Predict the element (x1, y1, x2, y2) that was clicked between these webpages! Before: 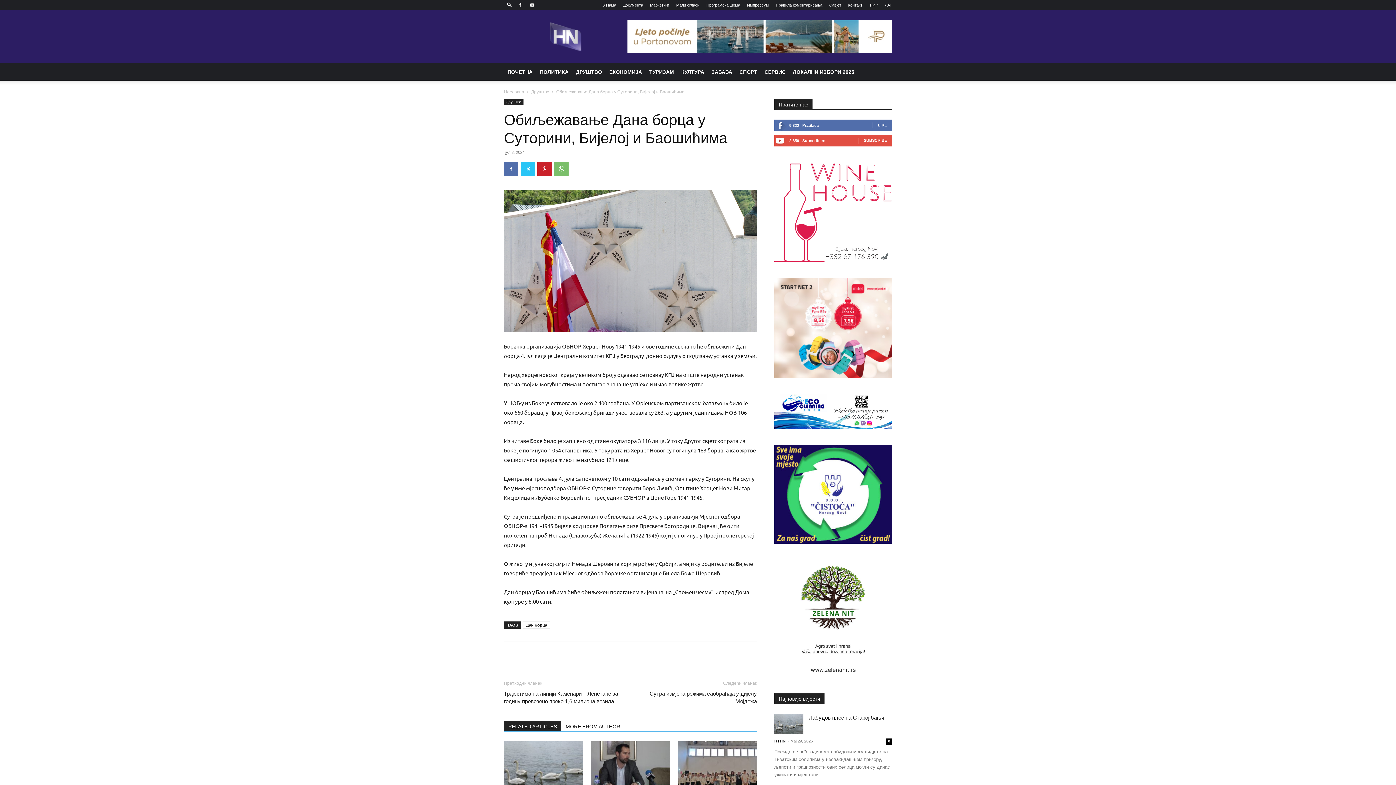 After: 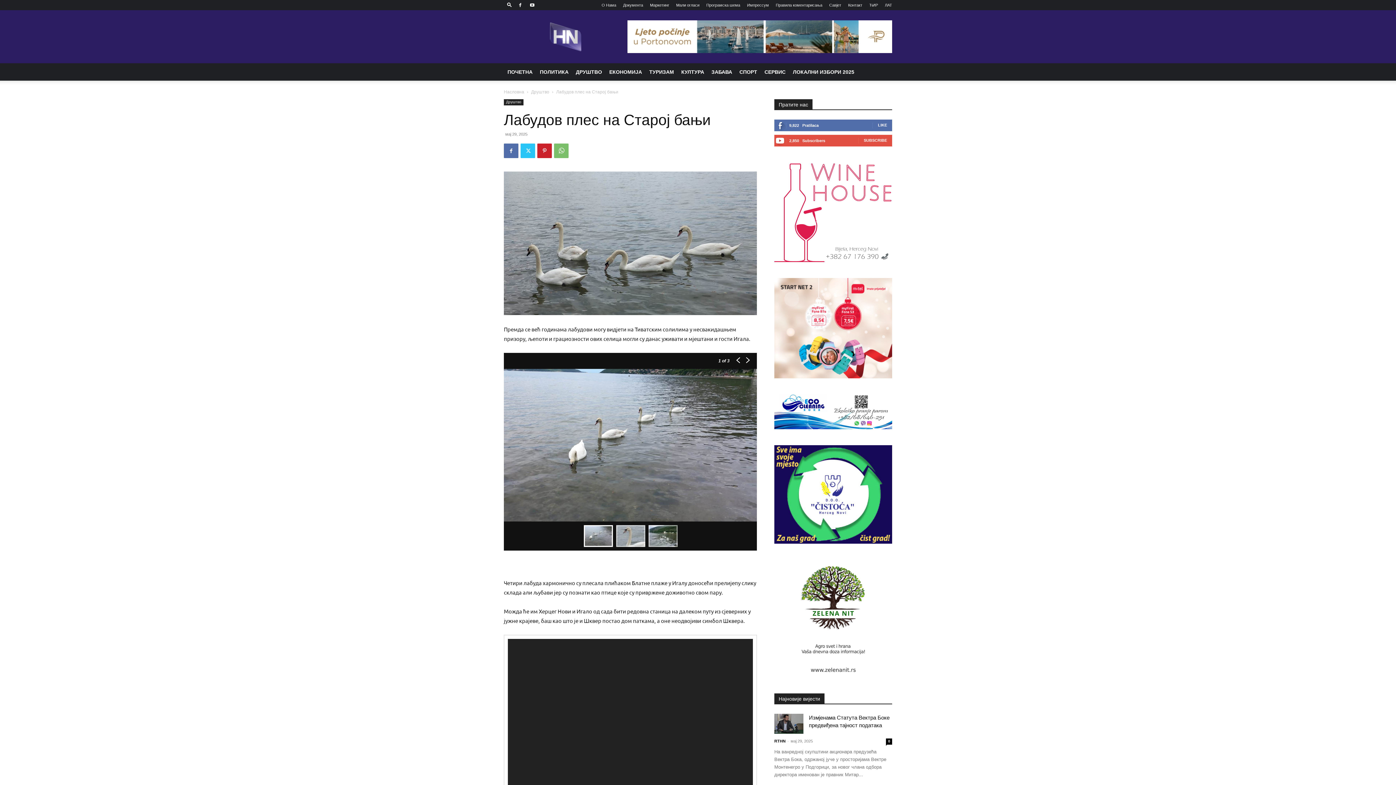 Action: bbox: (774, 714, 803, 734)